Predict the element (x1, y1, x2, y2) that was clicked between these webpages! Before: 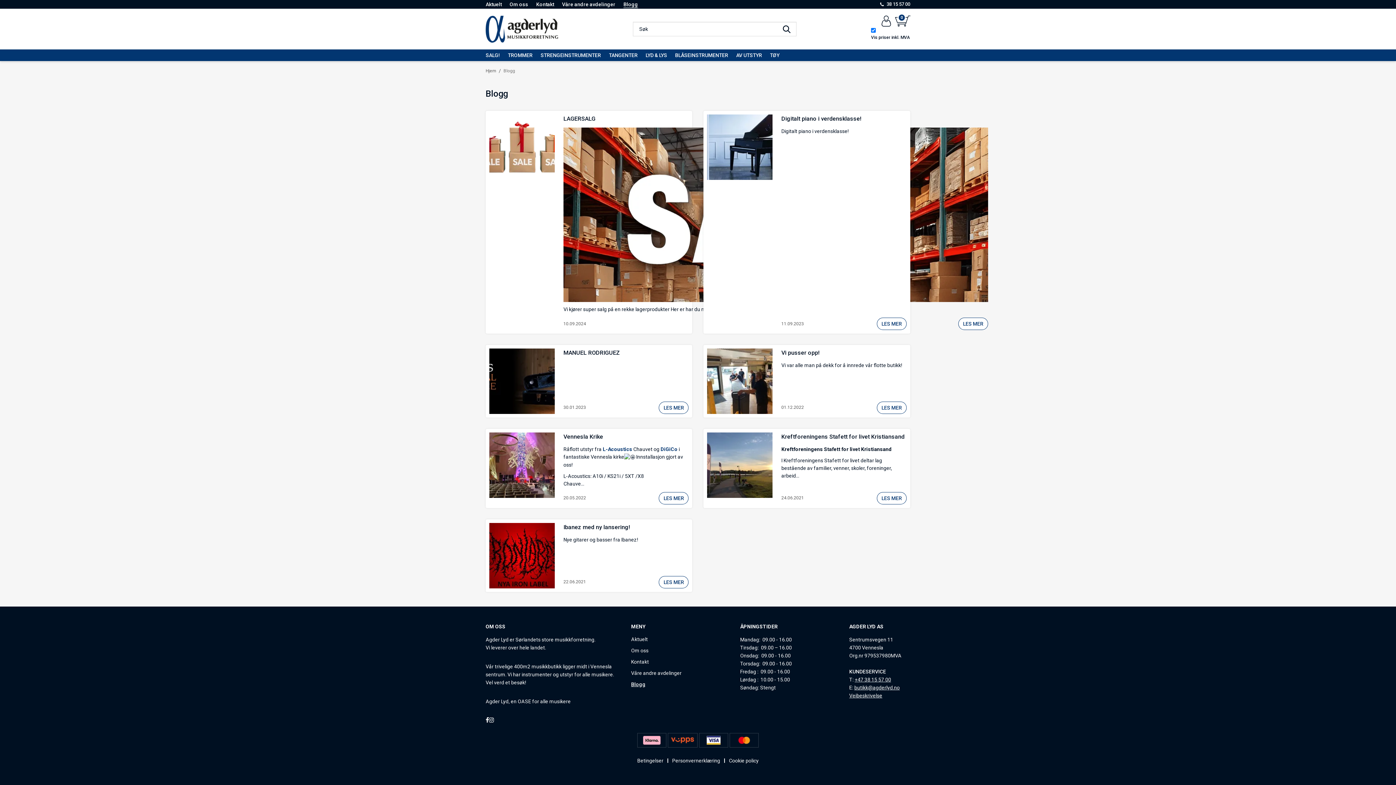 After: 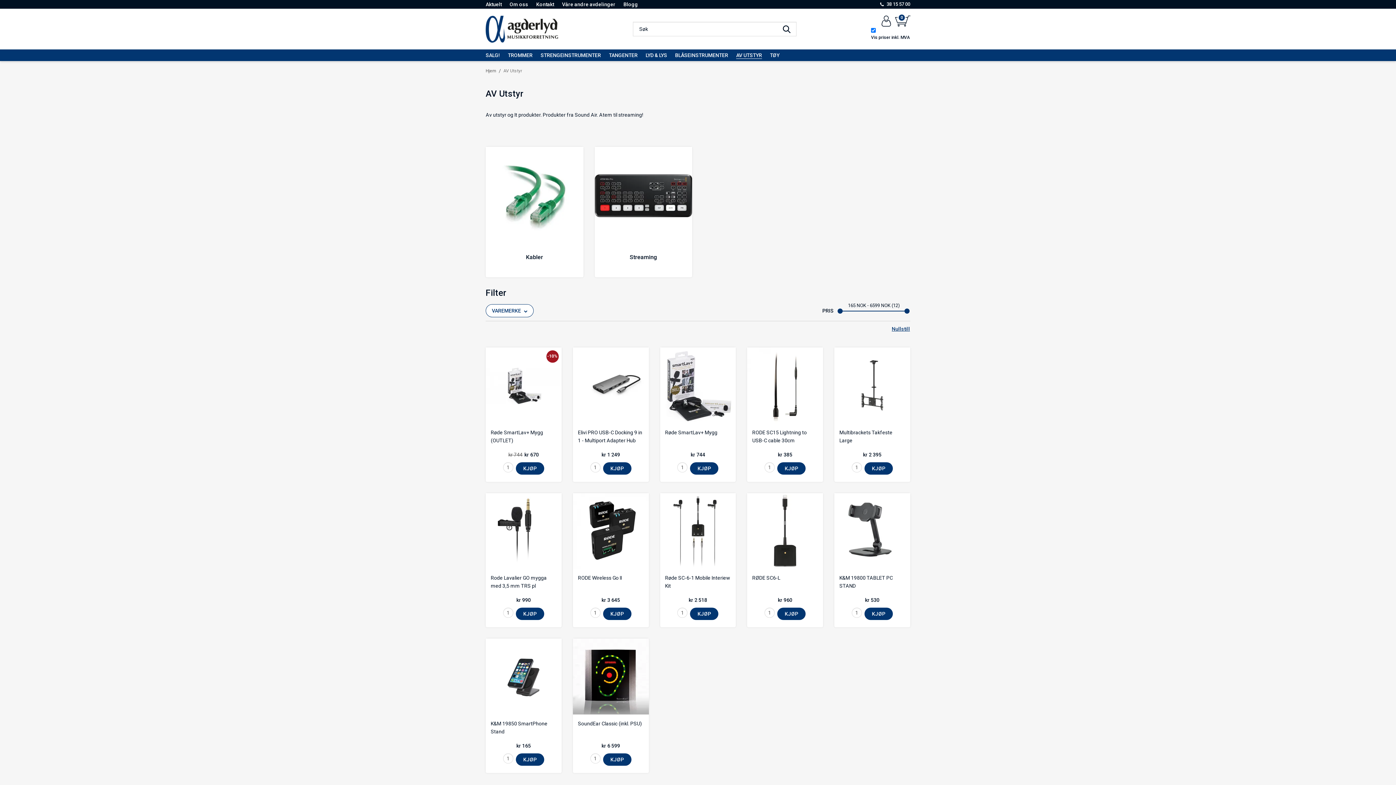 Action: bbox: (736, 49, 762, 61) label: AV UTSTYR